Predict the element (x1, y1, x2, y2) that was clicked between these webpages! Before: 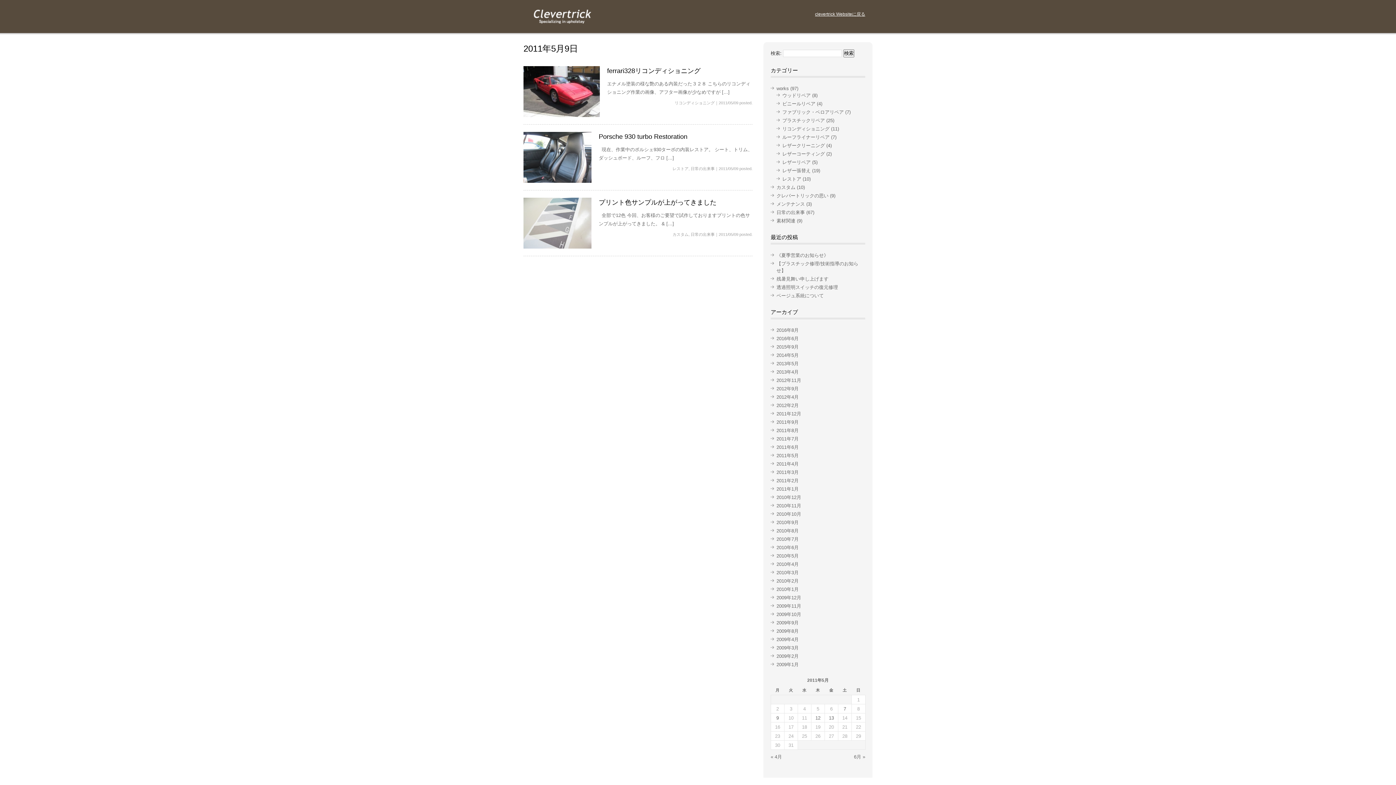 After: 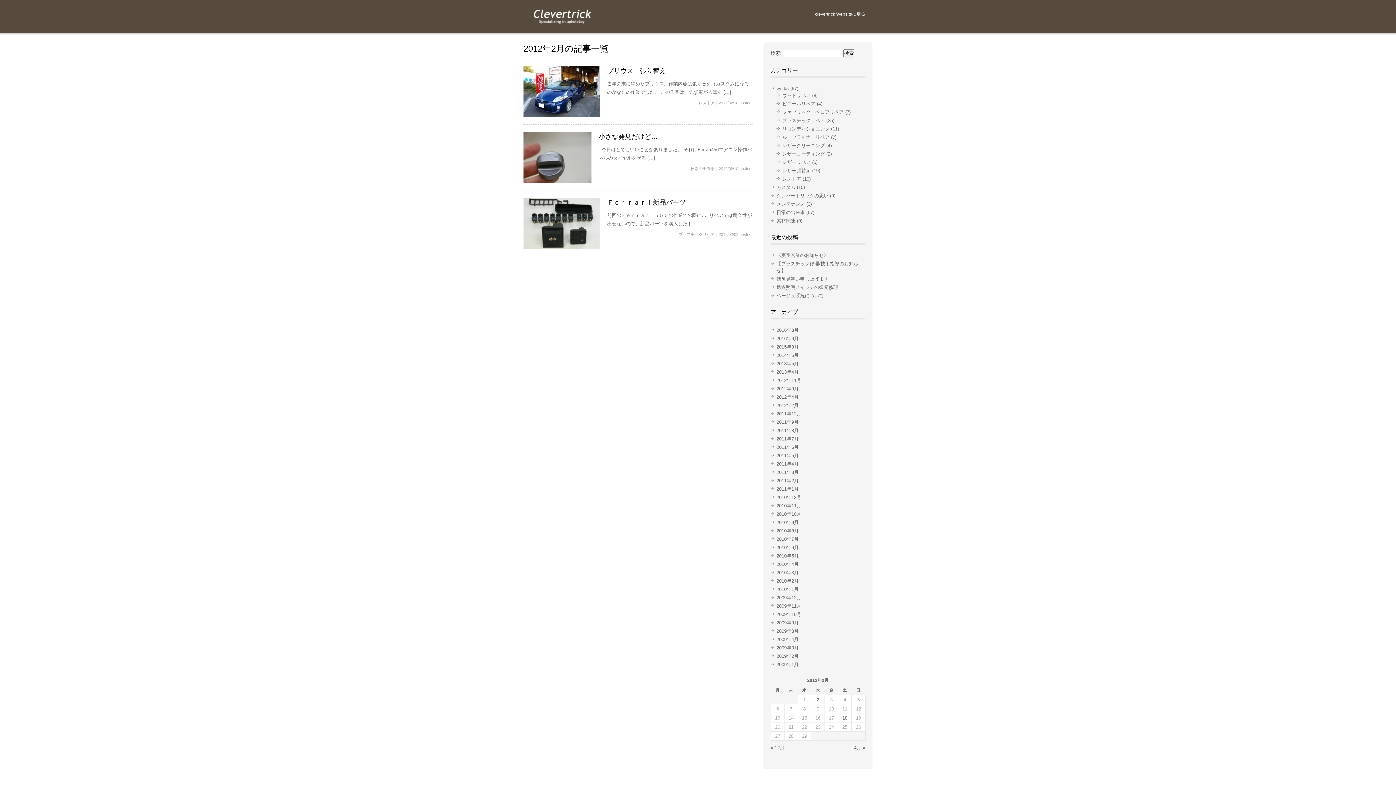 Action: label: 2012年2月 bbox: (776, 402, 798, 408)